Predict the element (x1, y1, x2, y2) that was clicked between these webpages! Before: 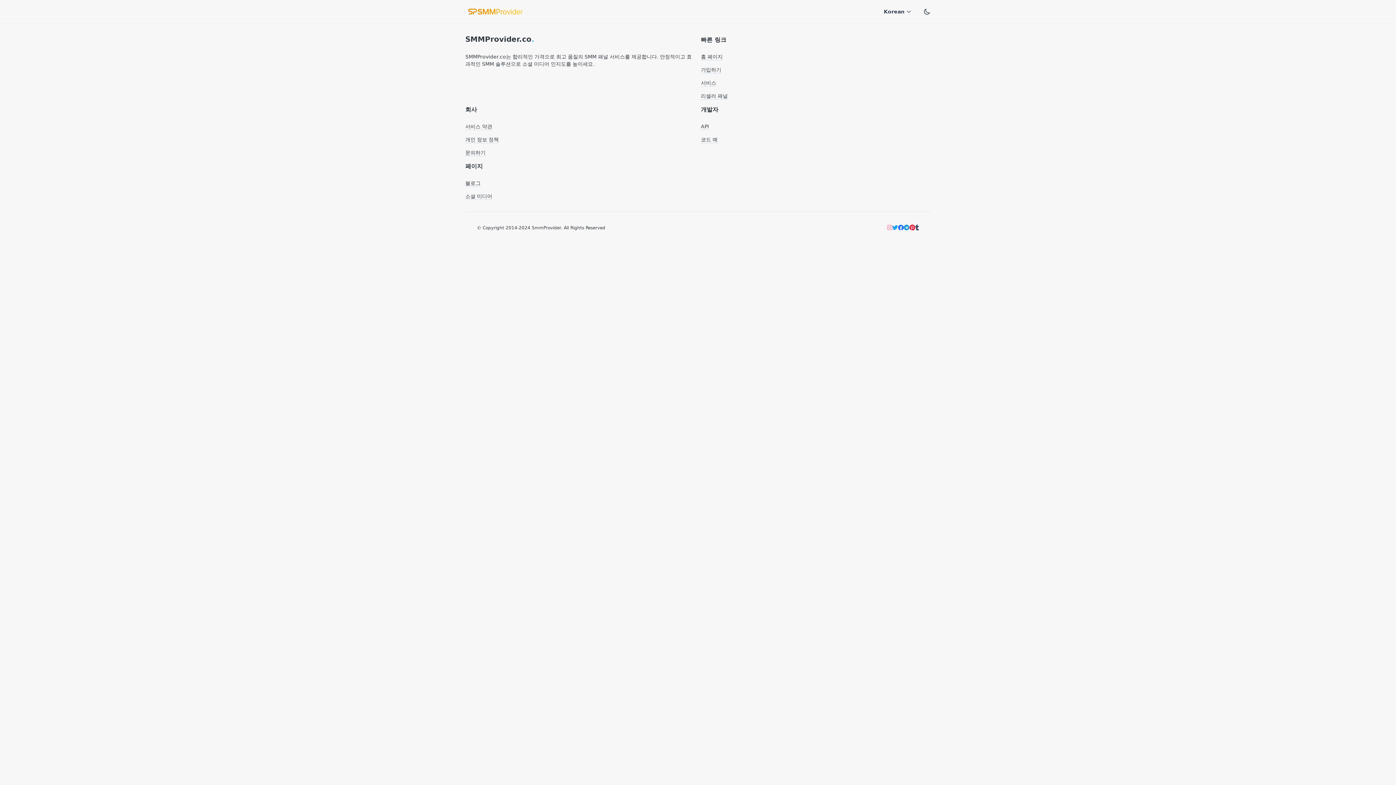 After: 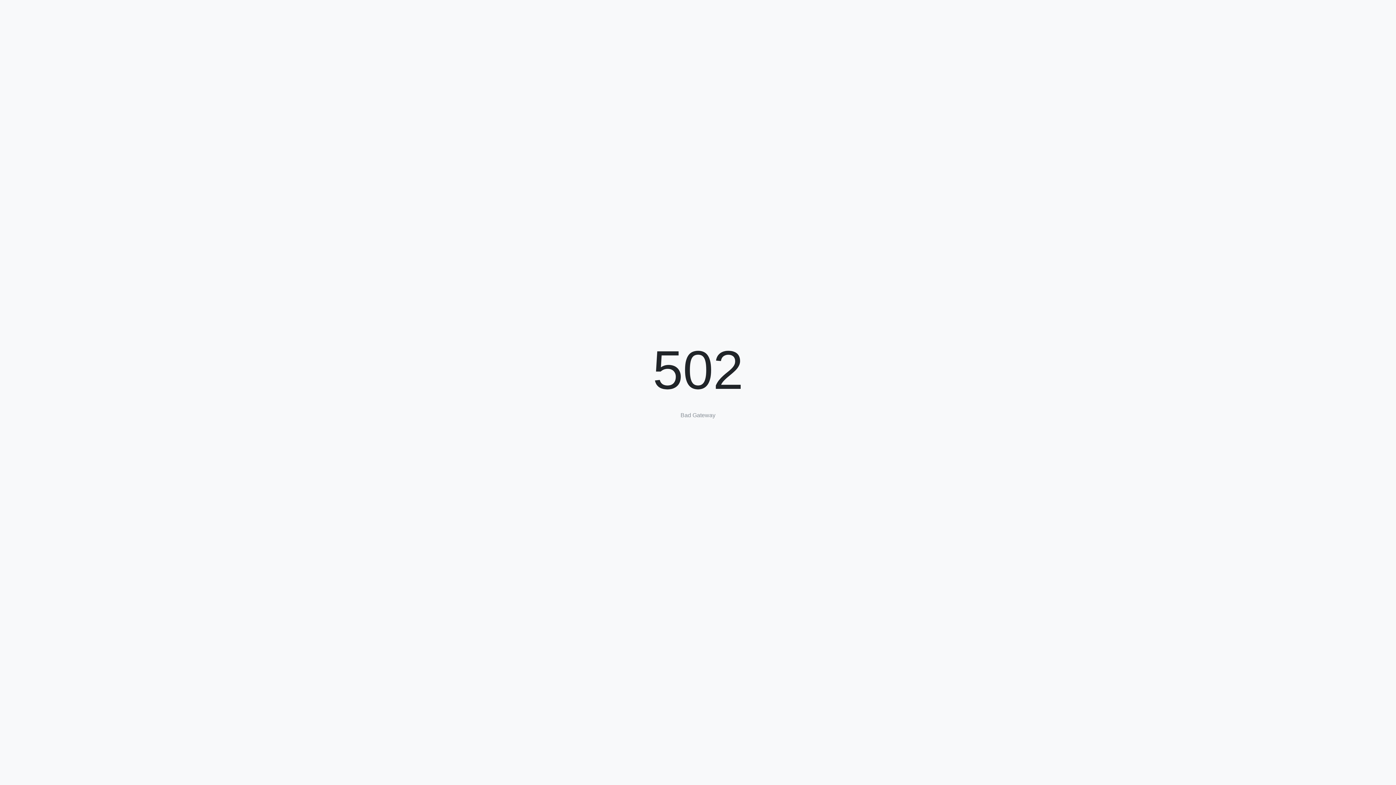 Action: bbox: (465, 149, 485, 156) label: 문의하기